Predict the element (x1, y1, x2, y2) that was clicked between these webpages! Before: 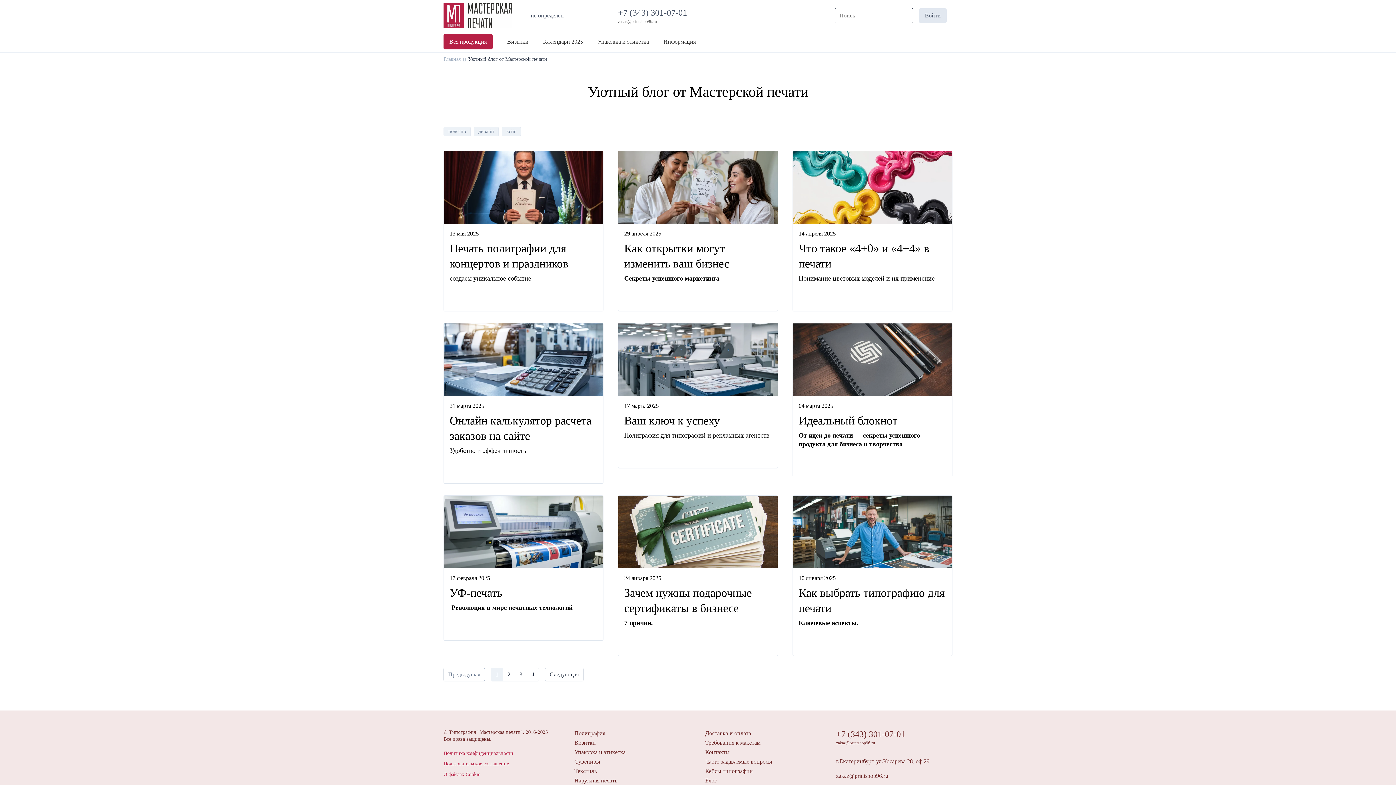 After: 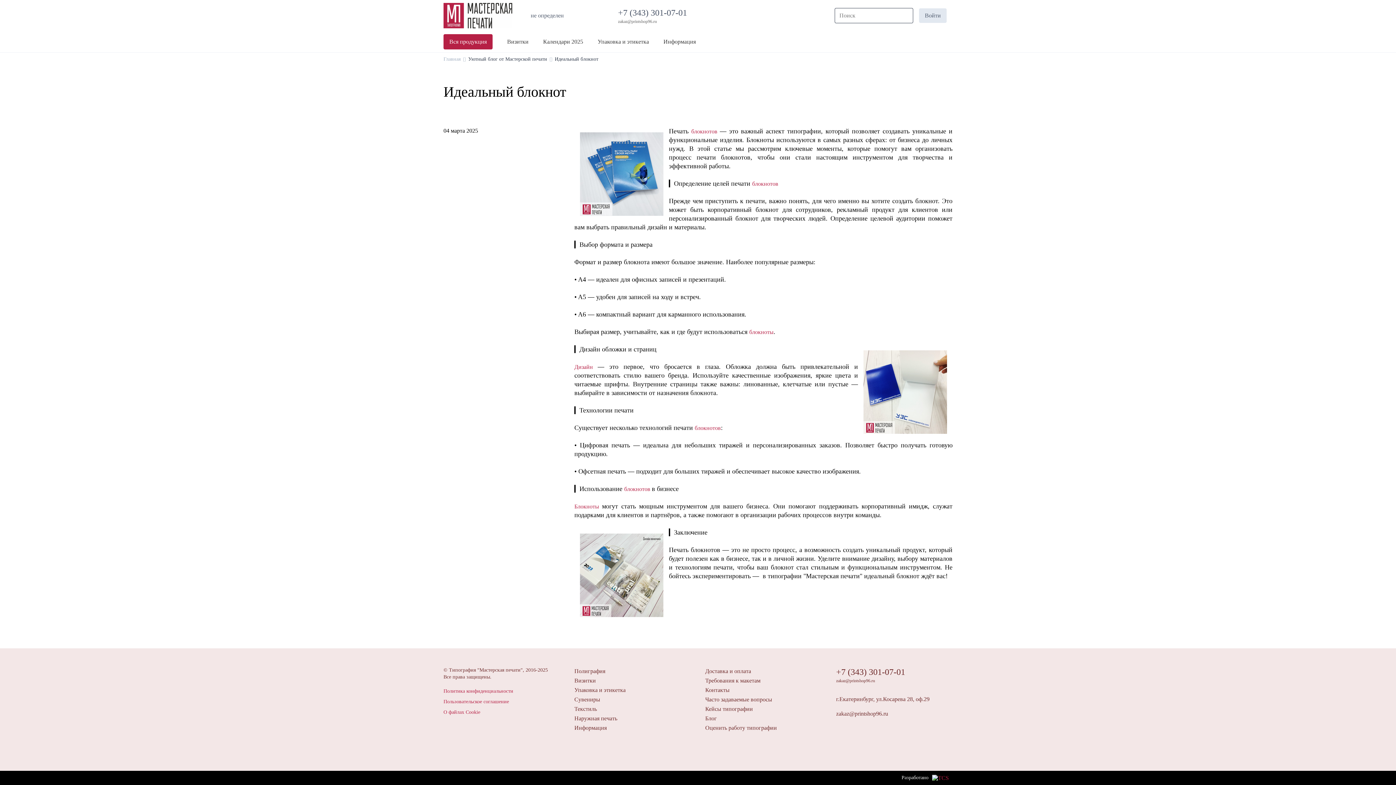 Action: bbox: (798, 414, 897, 427) label: Идеальный блокнот